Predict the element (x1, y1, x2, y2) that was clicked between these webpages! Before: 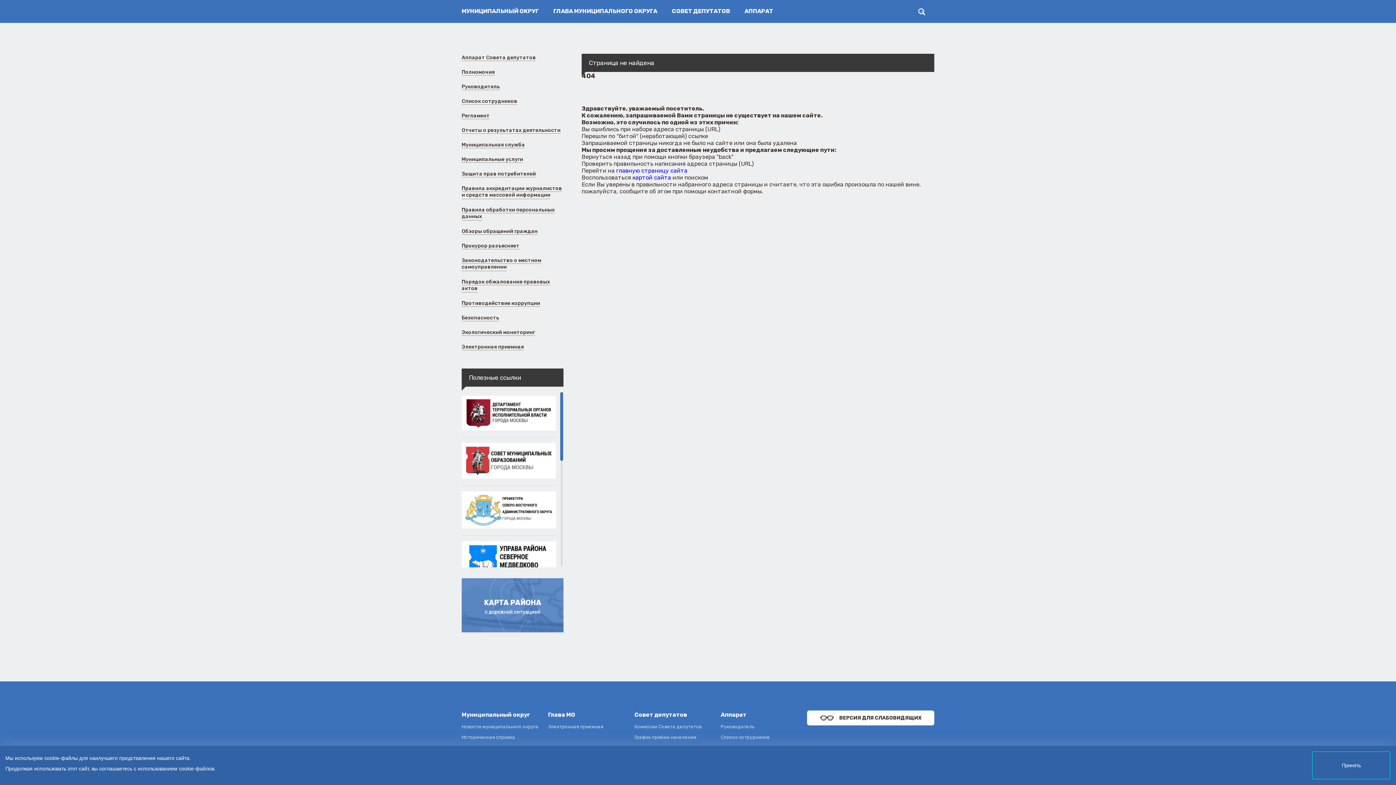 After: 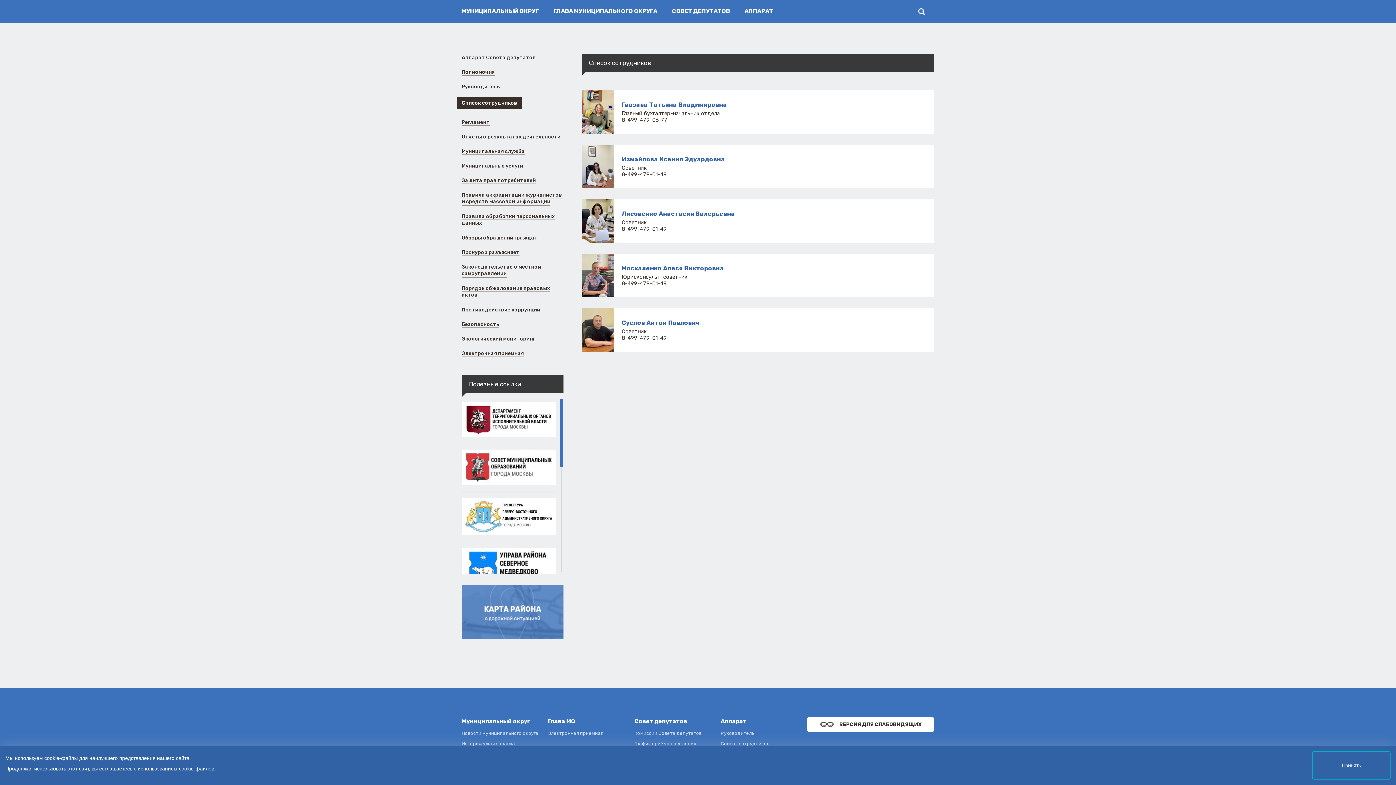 Action: label: Список сотрудников bbox: (461, 98, 517, 104)